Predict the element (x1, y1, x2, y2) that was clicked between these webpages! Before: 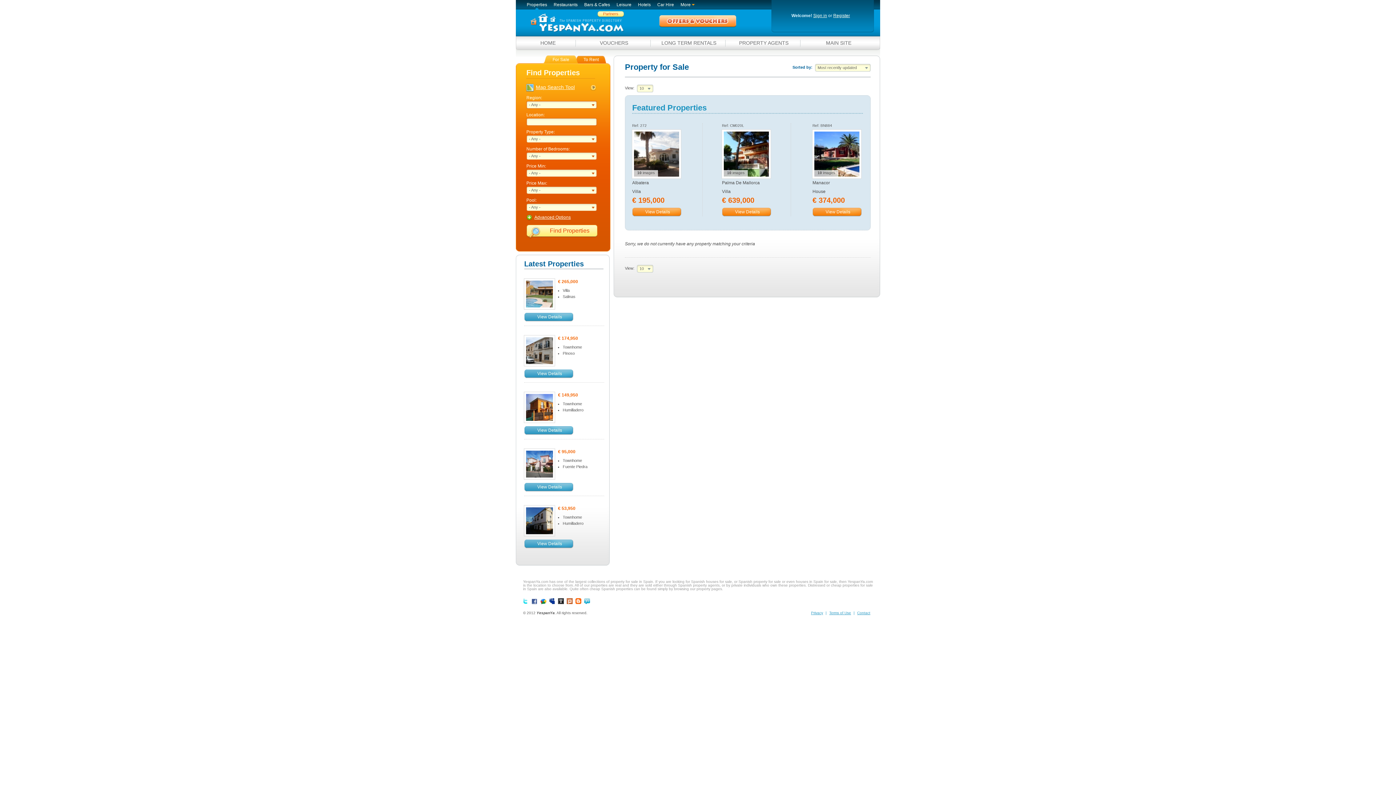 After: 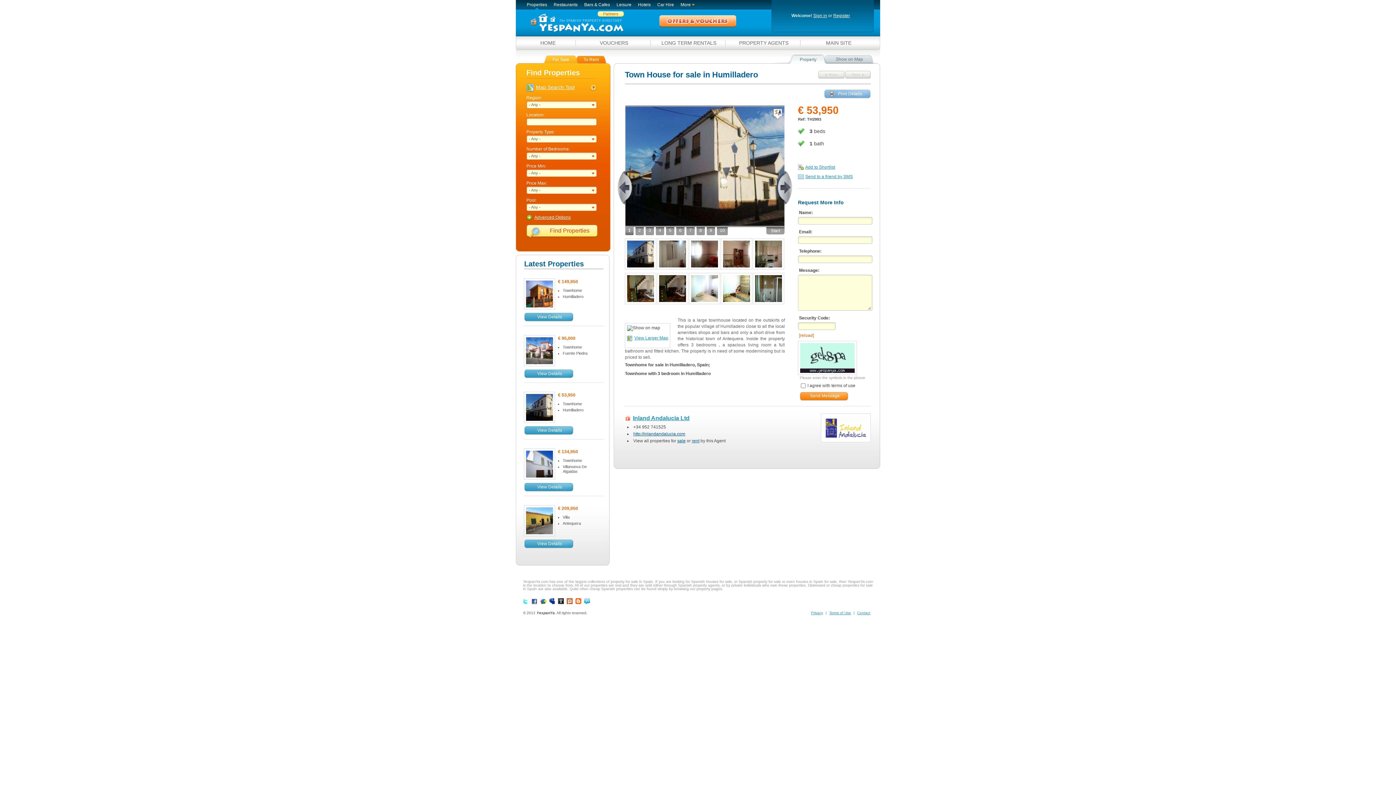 Action: label: View Details bbox: (524, 540, 573, 548)